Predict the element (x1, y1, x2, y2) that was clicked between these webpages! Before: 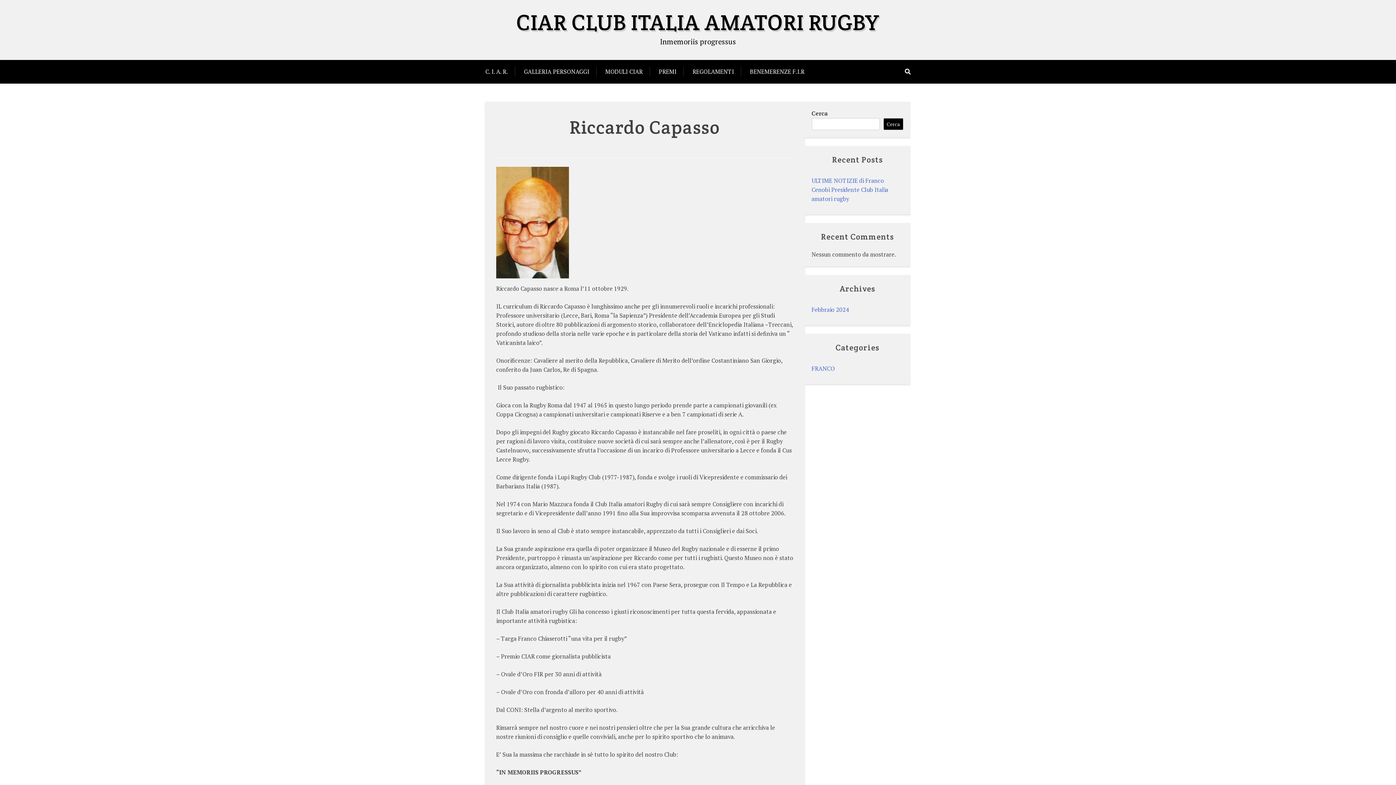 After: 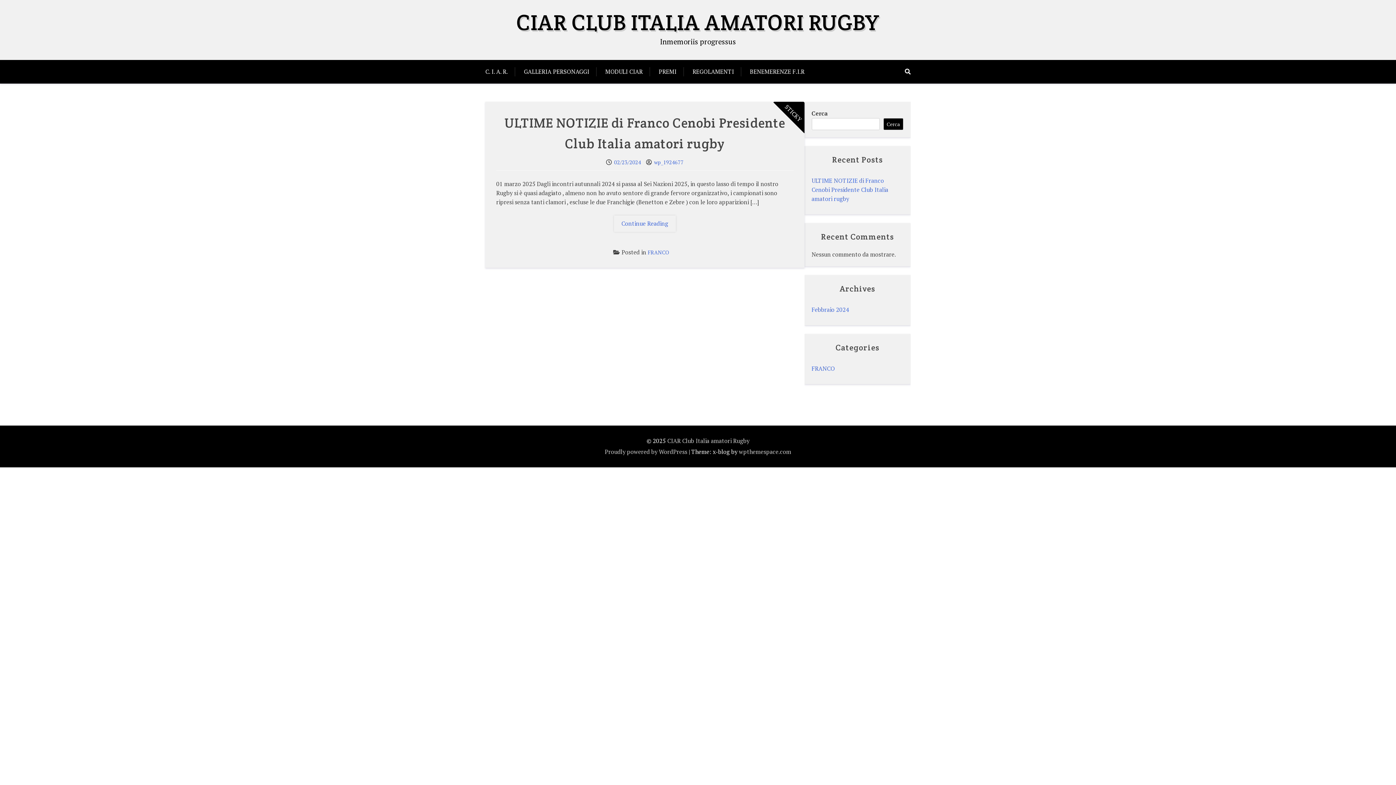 Action: bbox: (516, 8, 880, 36) label: CIAR CLUB ITALIA AMATORI RUGBY